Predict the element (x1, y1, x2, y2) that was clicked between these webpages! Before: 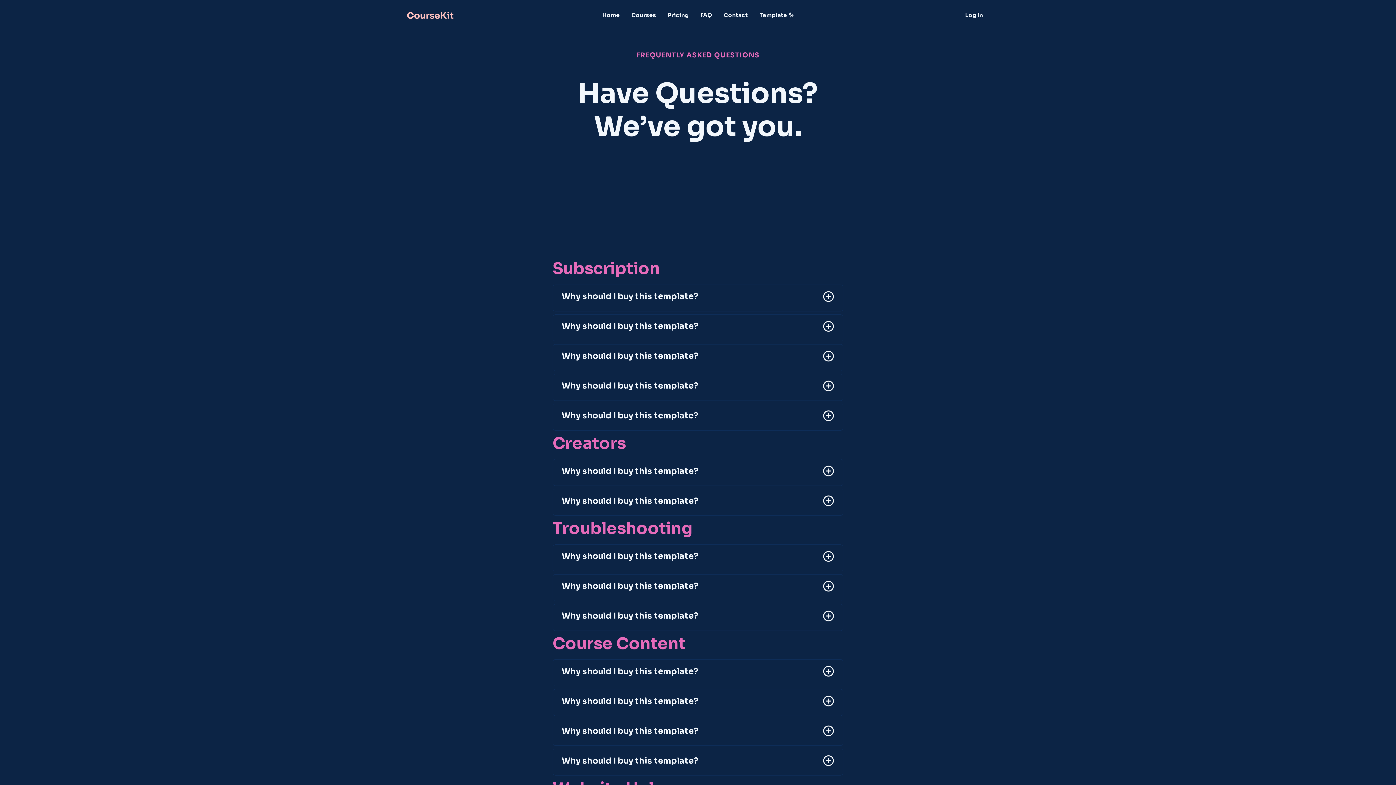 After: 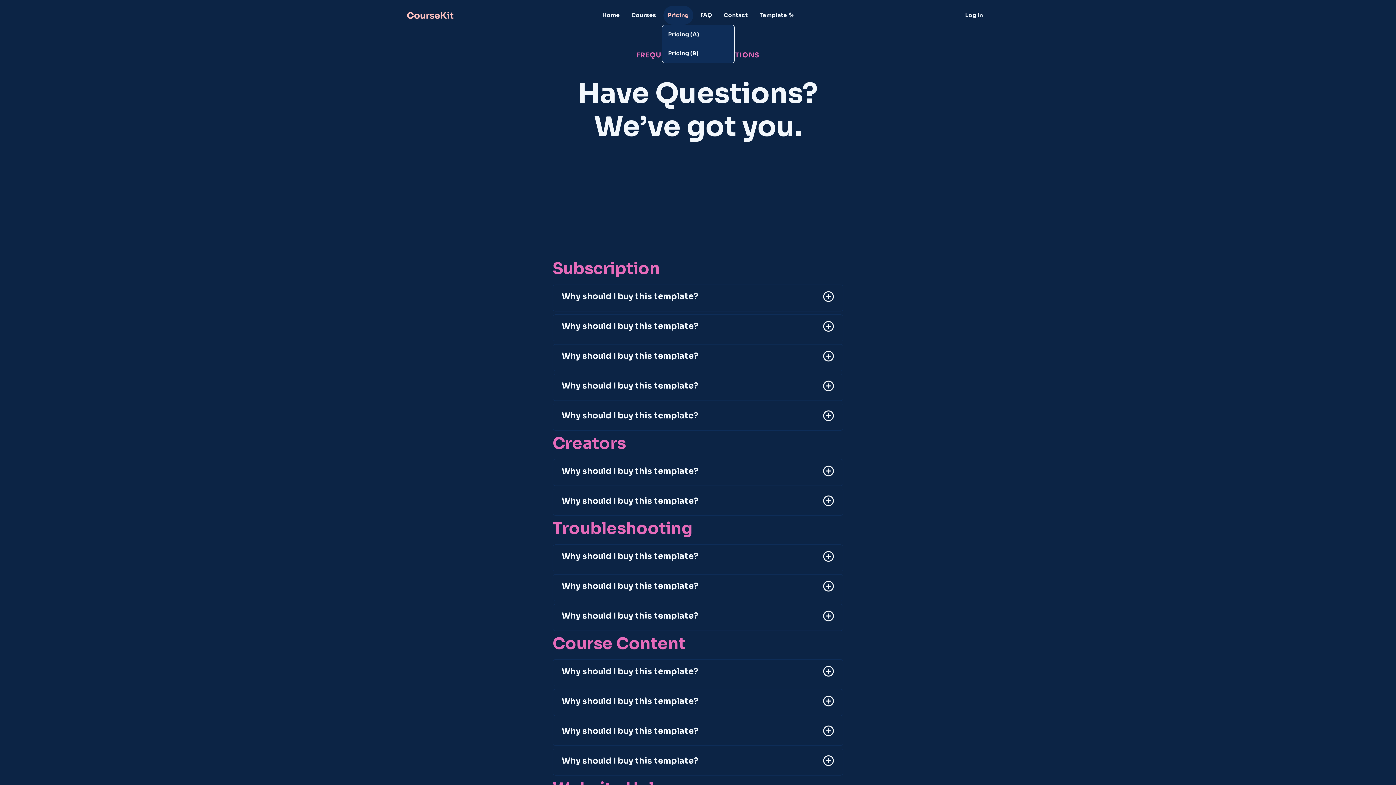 Action: label: Pricing bbox: (662, 5, 694, 24)